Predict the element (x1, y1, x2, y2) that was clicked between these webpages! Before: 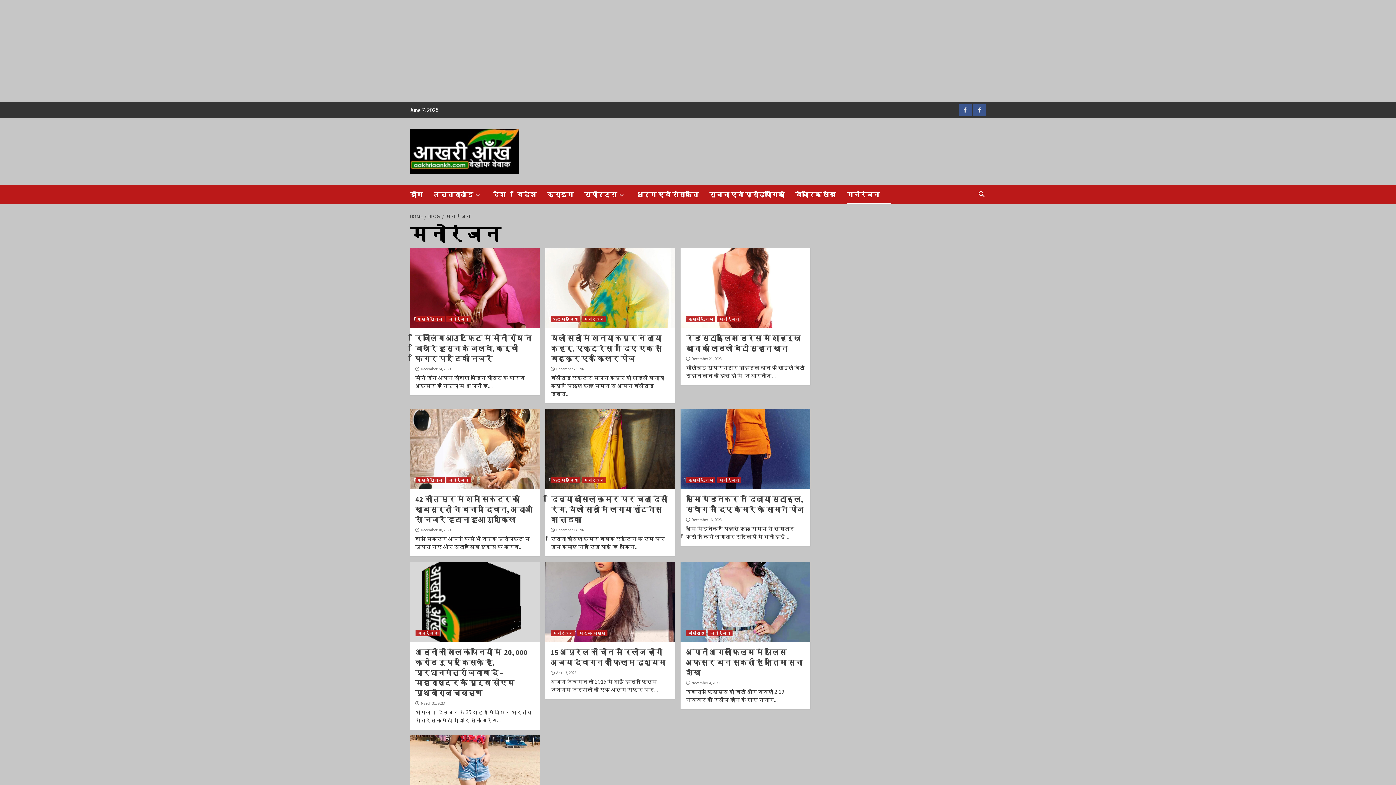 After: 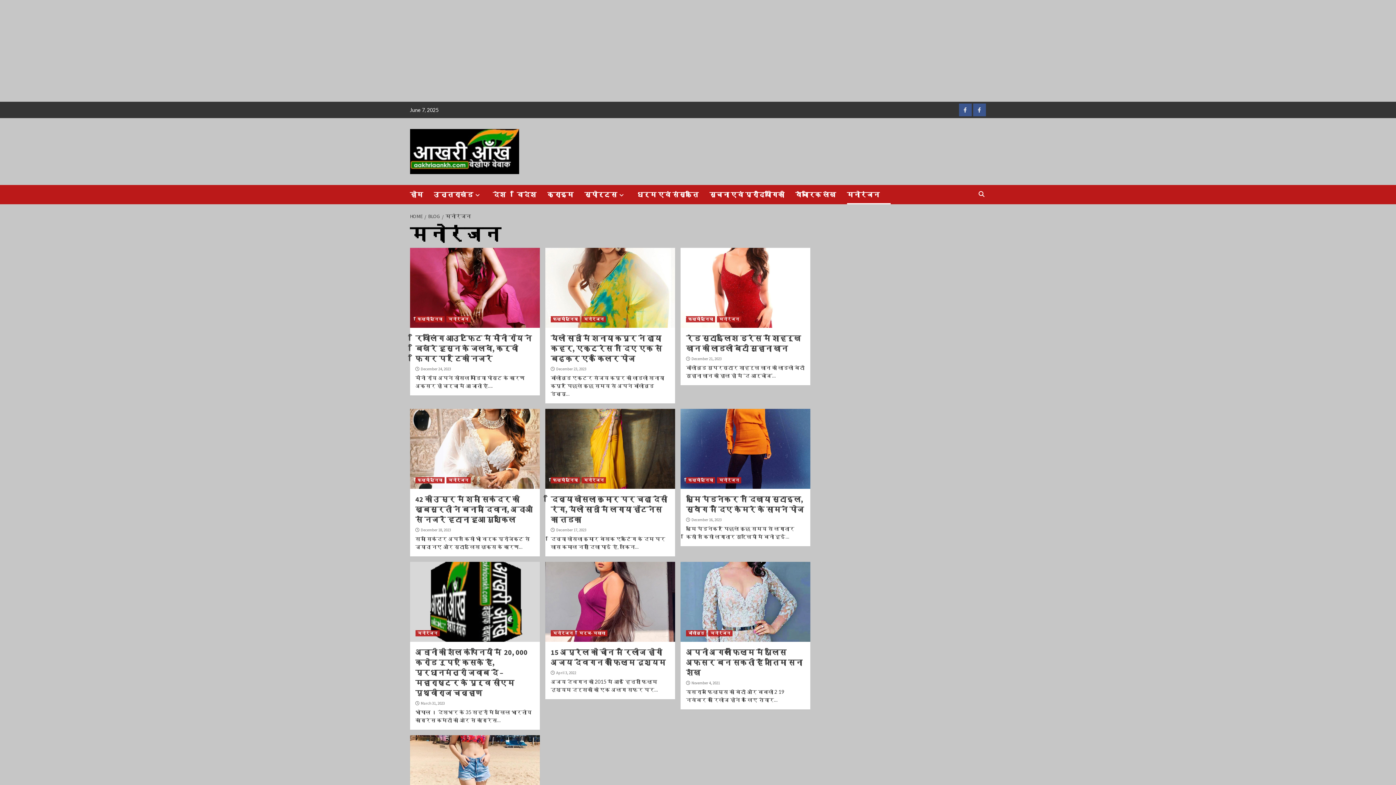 Action: label: मनोरंजन bbox: (708, 630, 732, 636)